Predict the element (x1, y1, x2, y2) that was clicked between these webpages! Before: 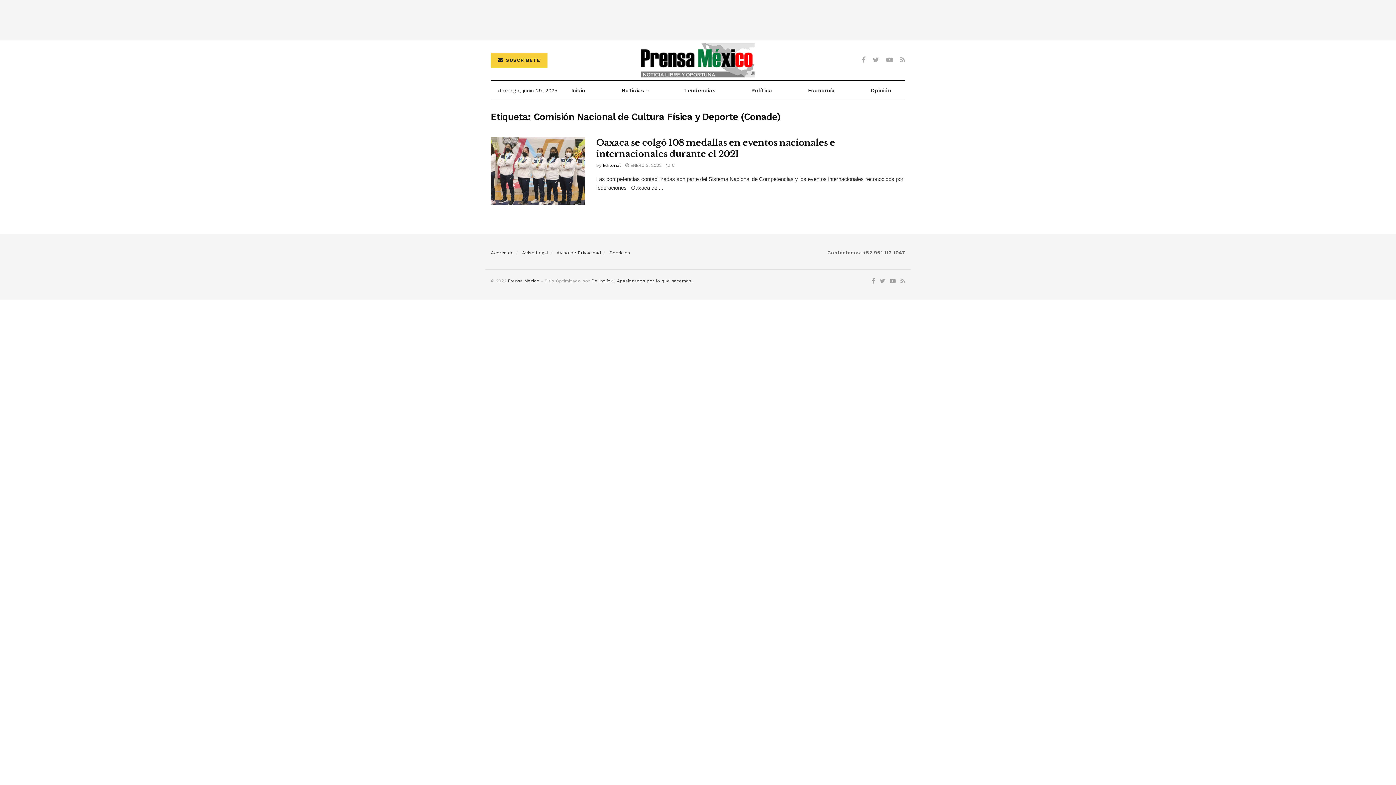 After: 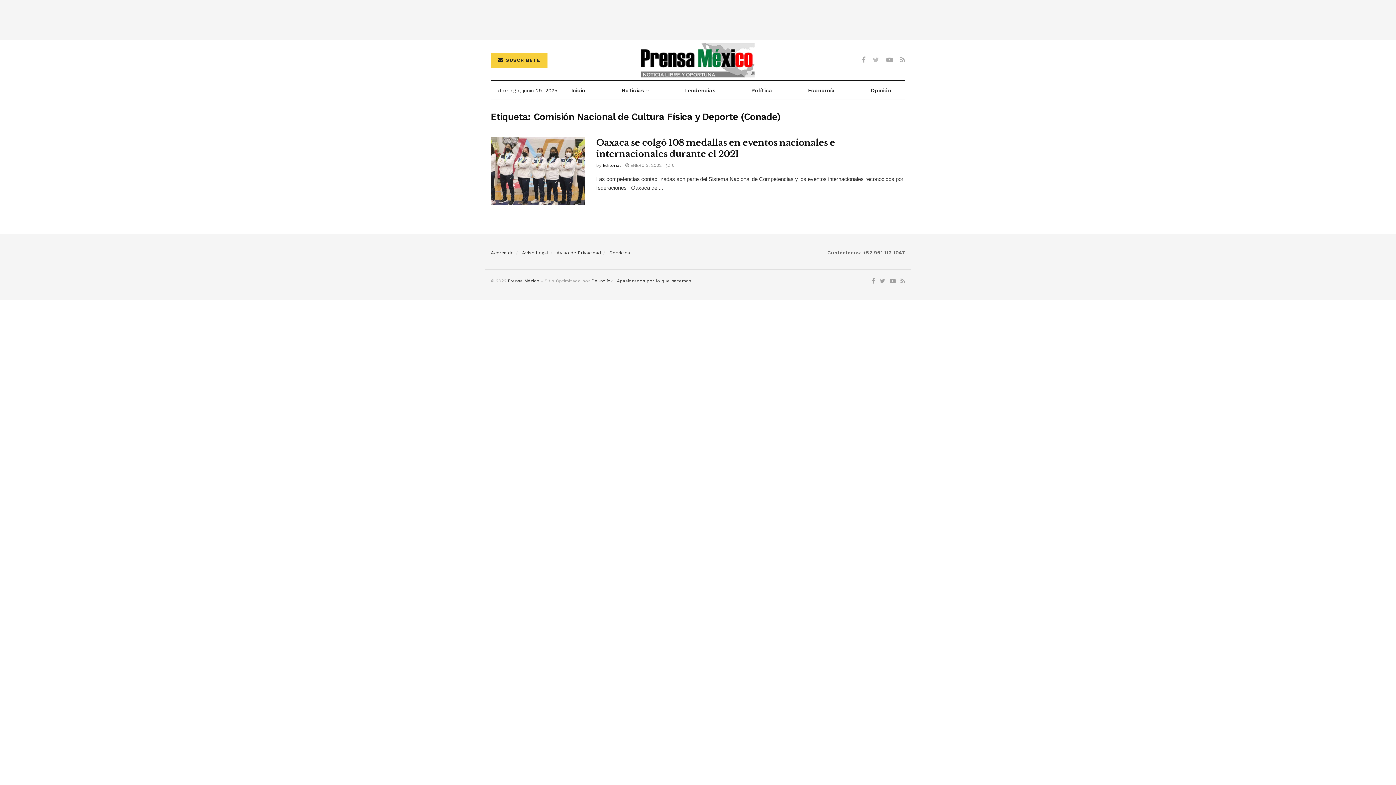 Action: bbox: (873, 56, 879, 64)